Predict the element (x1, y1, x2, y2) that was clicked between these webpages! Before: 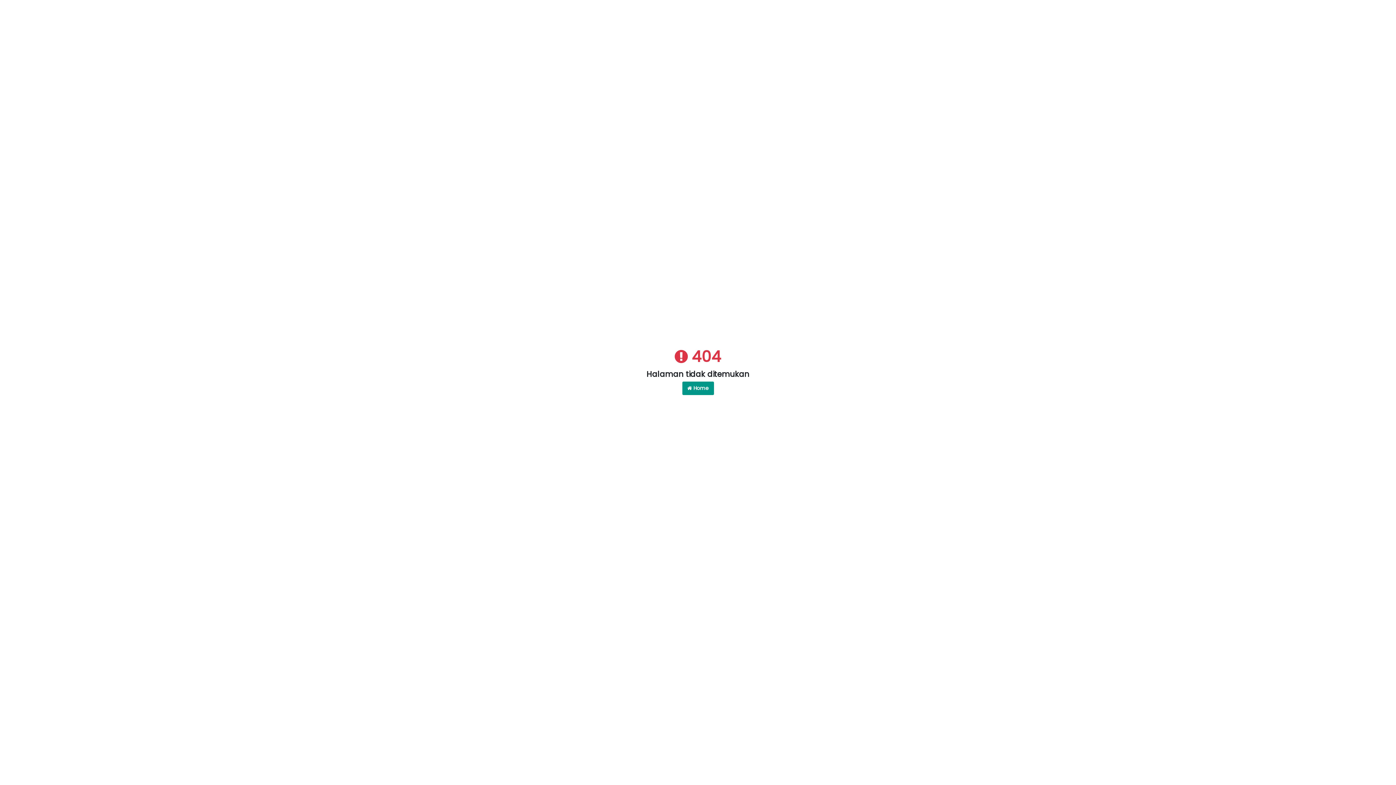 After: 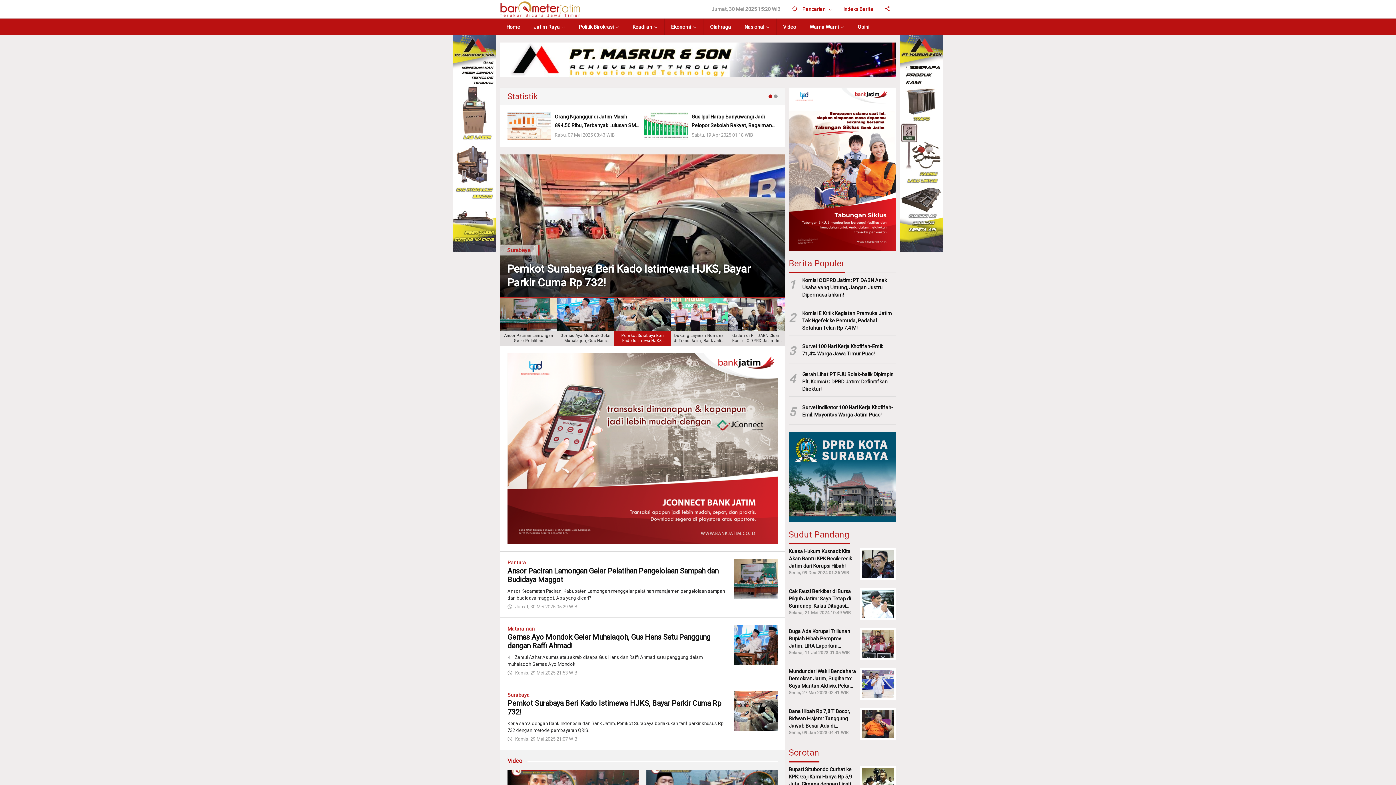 Action: bbox: (682, 381, 714, 395) label:  Home